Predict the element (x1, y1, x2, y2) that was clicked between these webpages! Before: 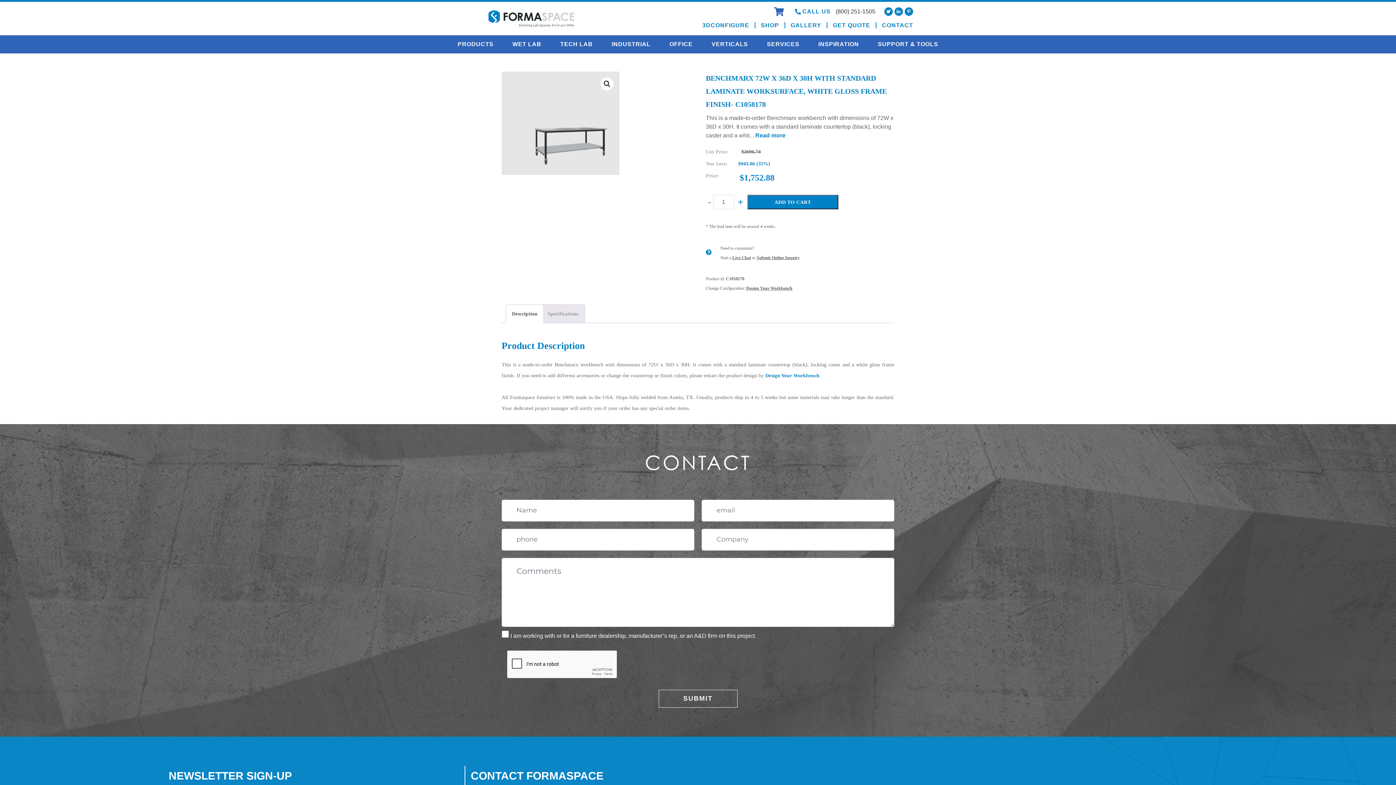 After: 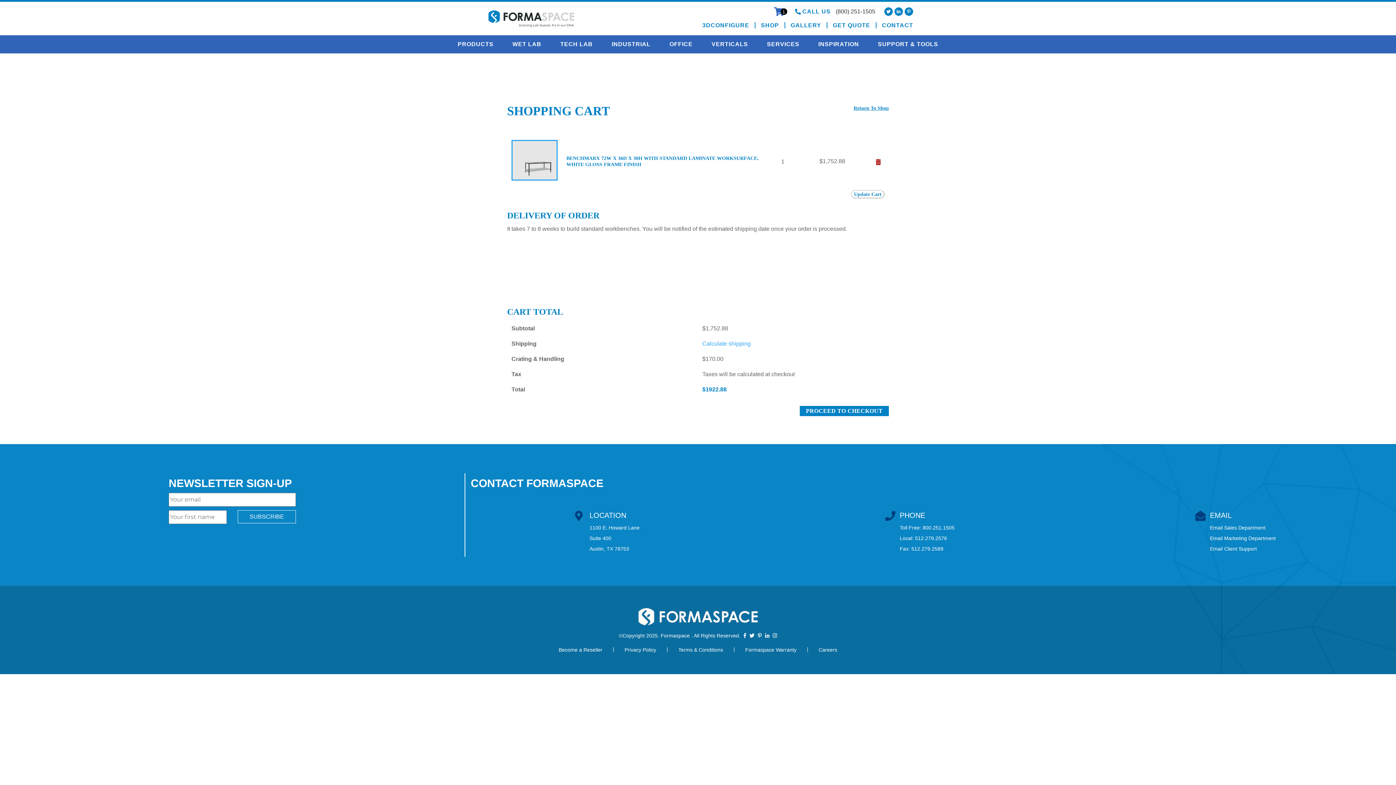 Action: label: ADD TO CART bbox: (747, 194, 838, 209)